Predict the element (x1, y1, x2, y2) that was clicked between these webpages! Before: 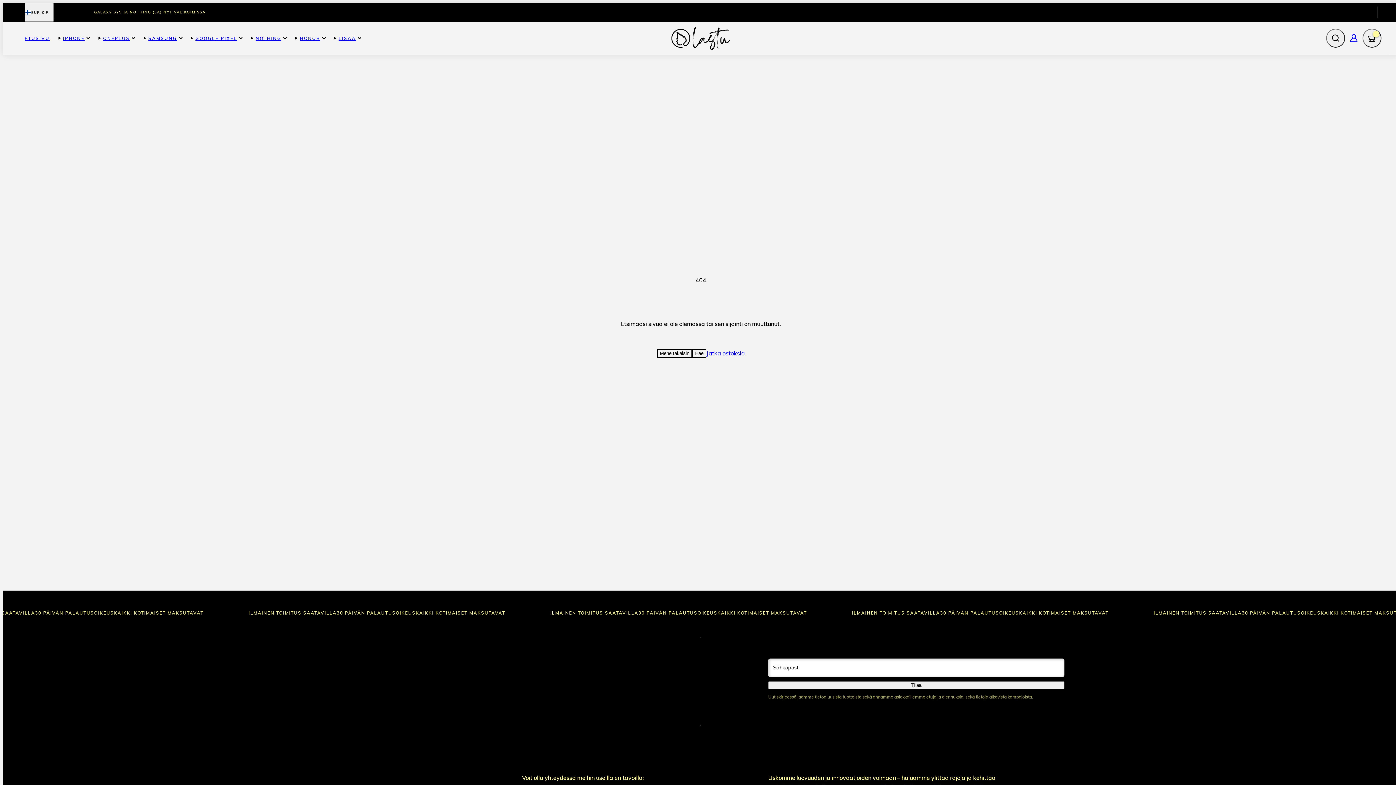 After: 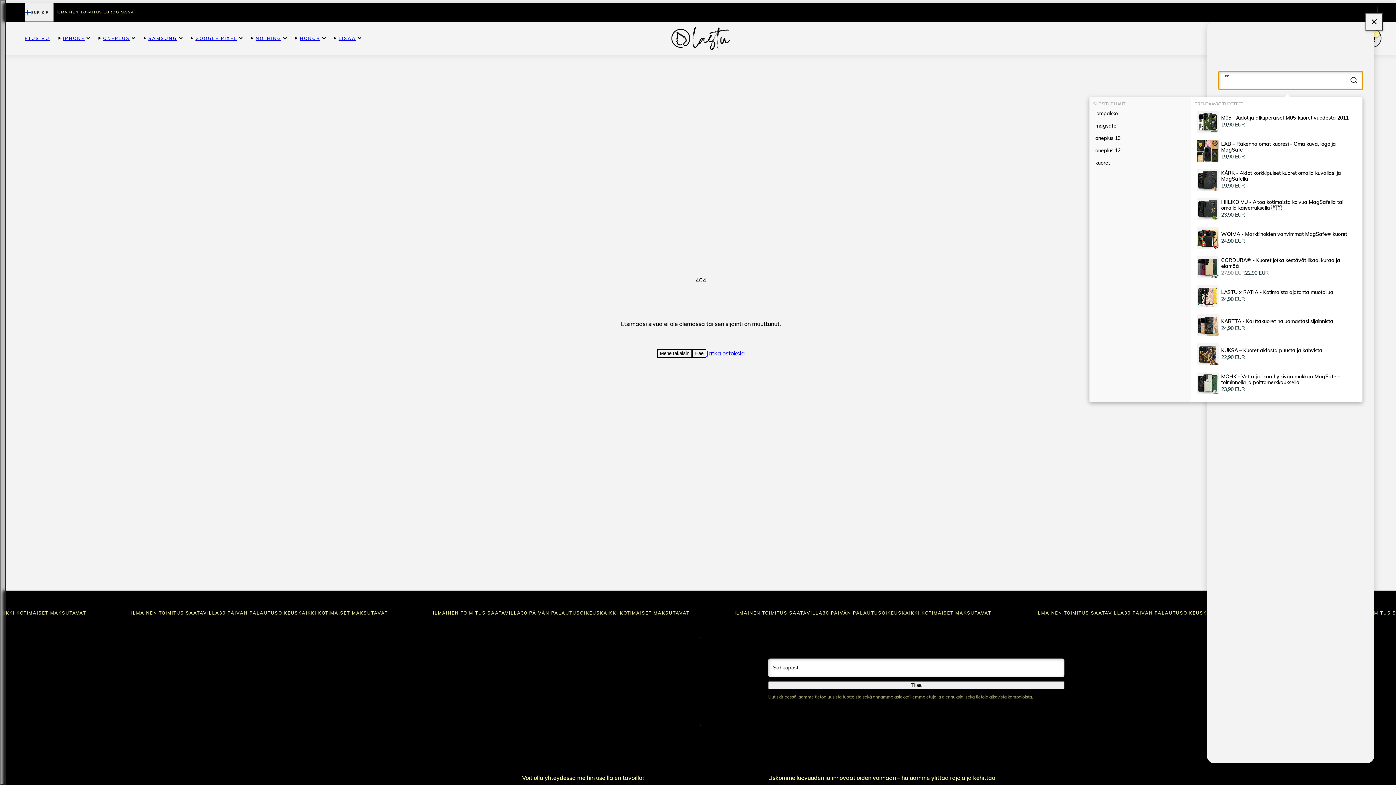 Action: label: HAE bbox: (1326, 28, 1345, 47)